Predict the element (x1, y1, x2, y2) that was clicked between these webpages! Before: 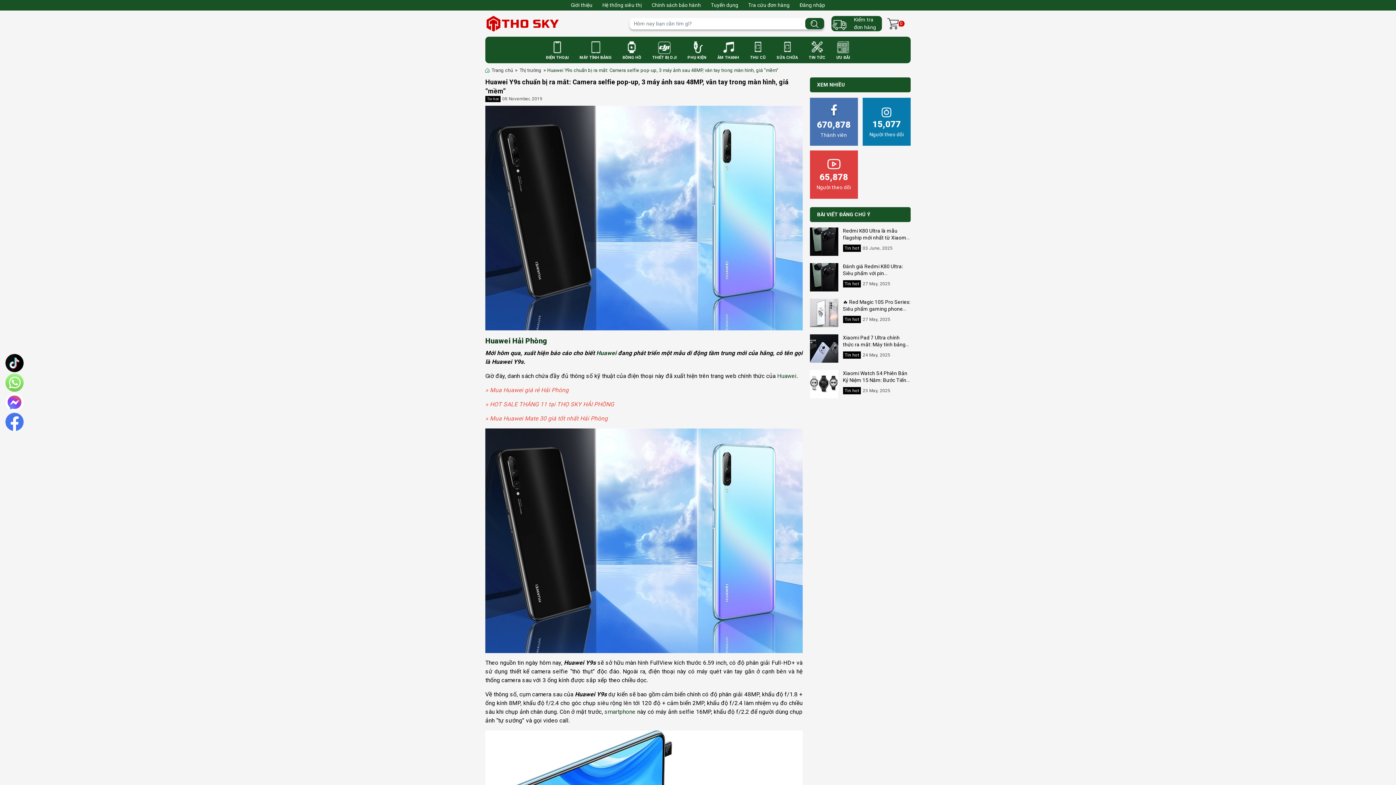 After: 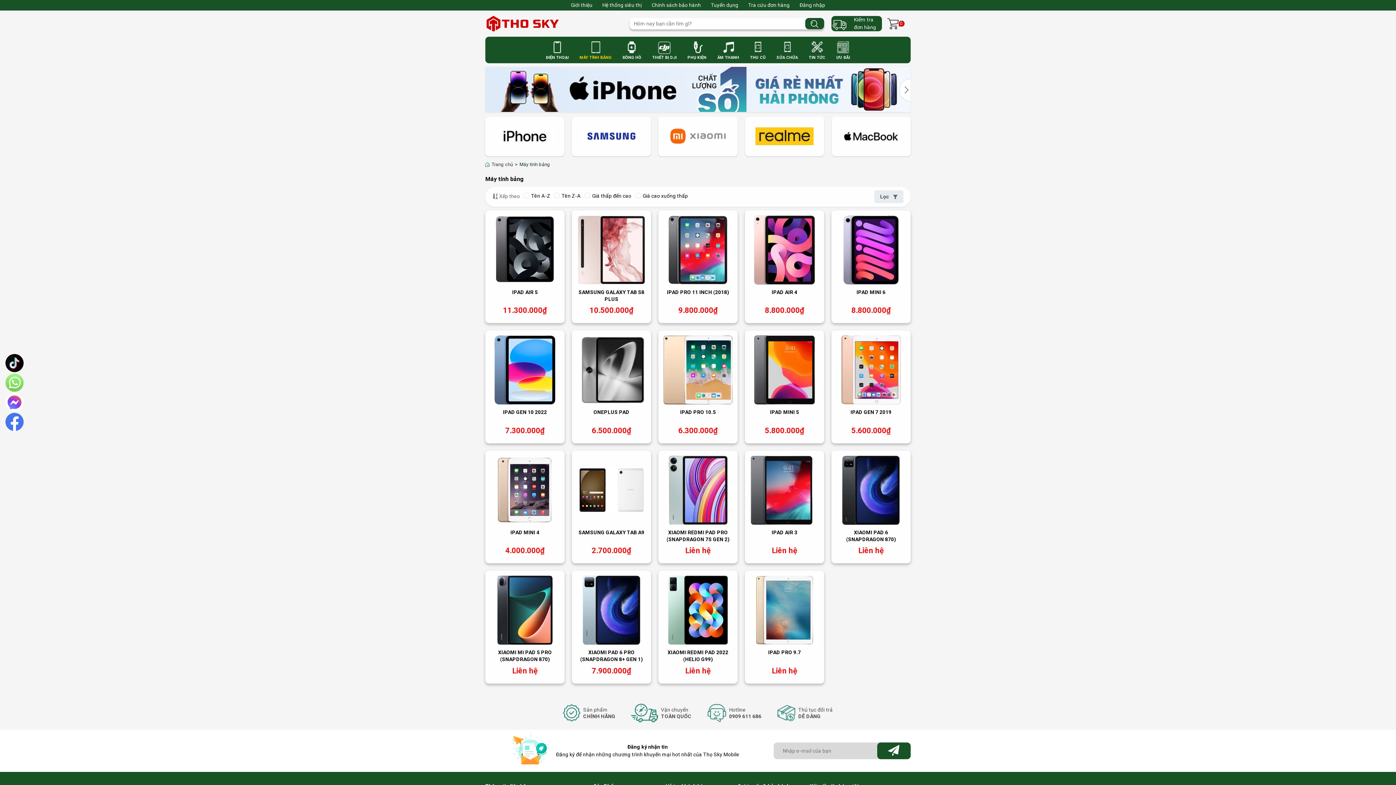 Action: bbox: (574, 36, 617, 63) label: MÁY TÍNH BẢNG